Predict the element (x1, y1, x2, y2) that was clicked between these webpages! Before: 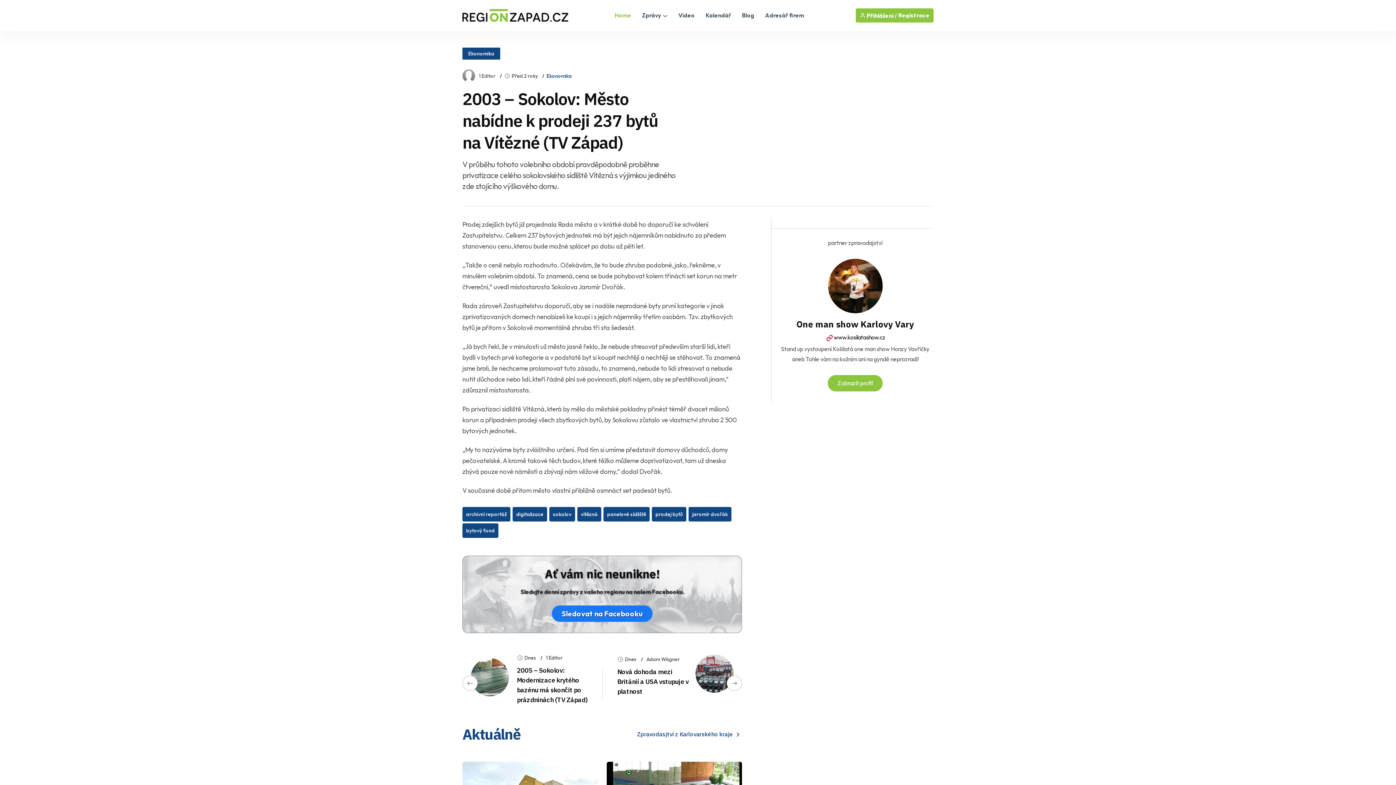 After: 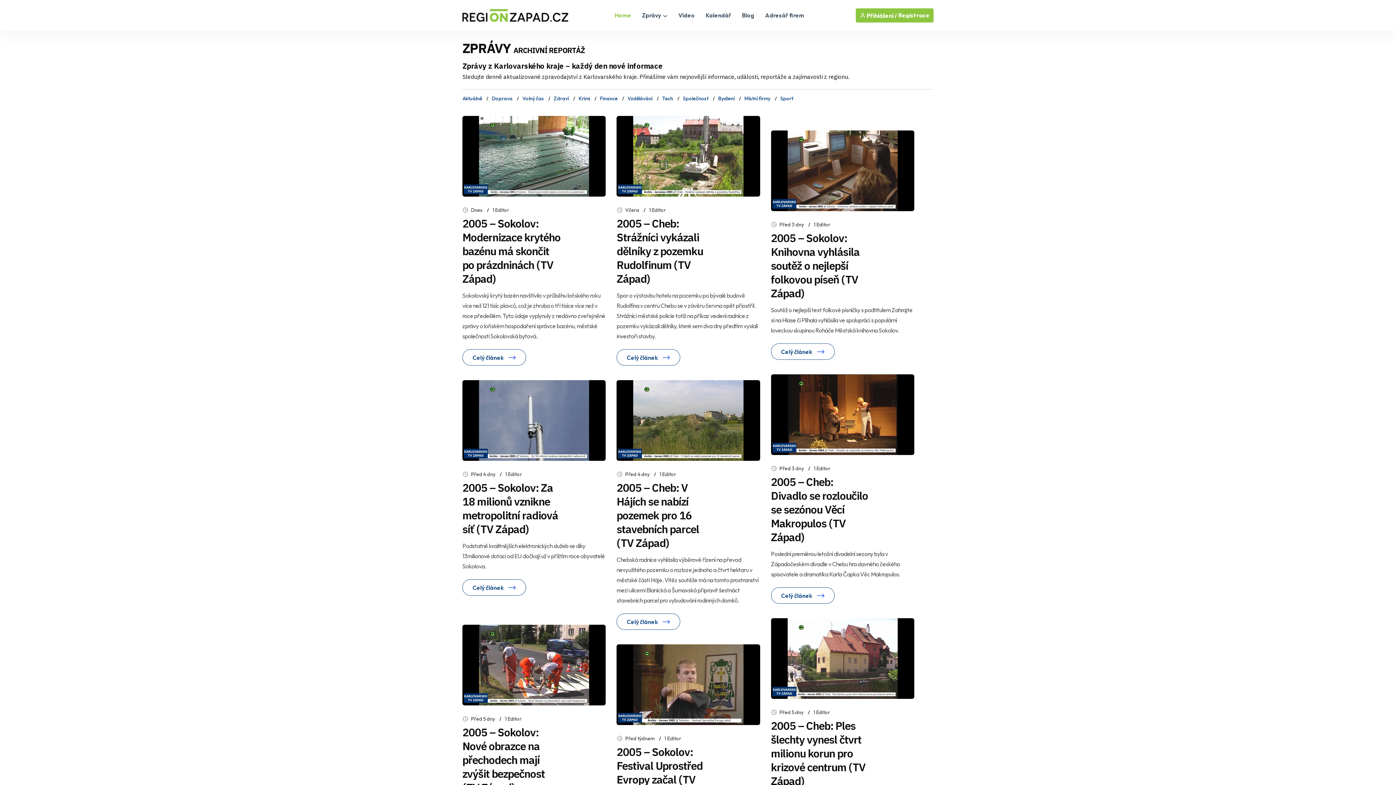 Action: label: archivní reportáž bbox: (462, 507, 510, 521)